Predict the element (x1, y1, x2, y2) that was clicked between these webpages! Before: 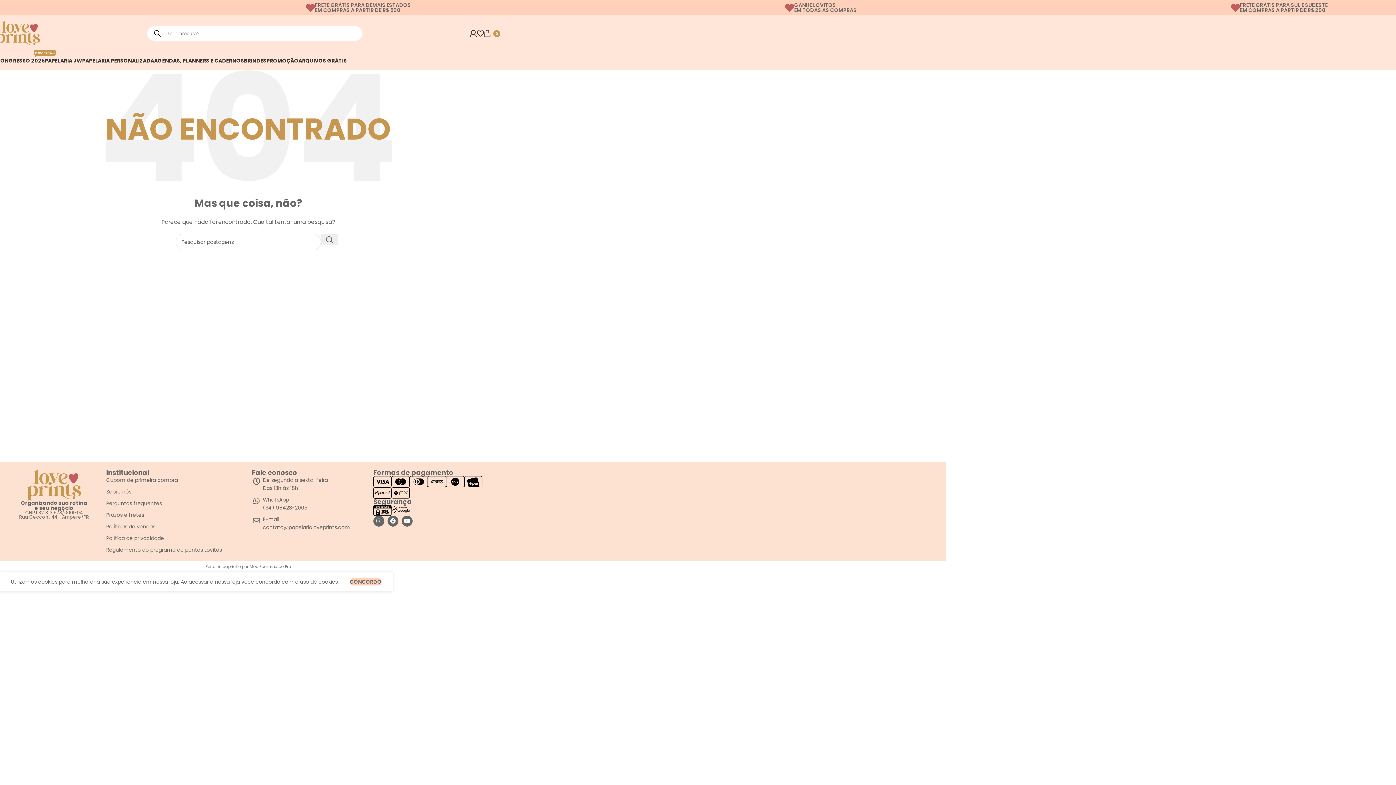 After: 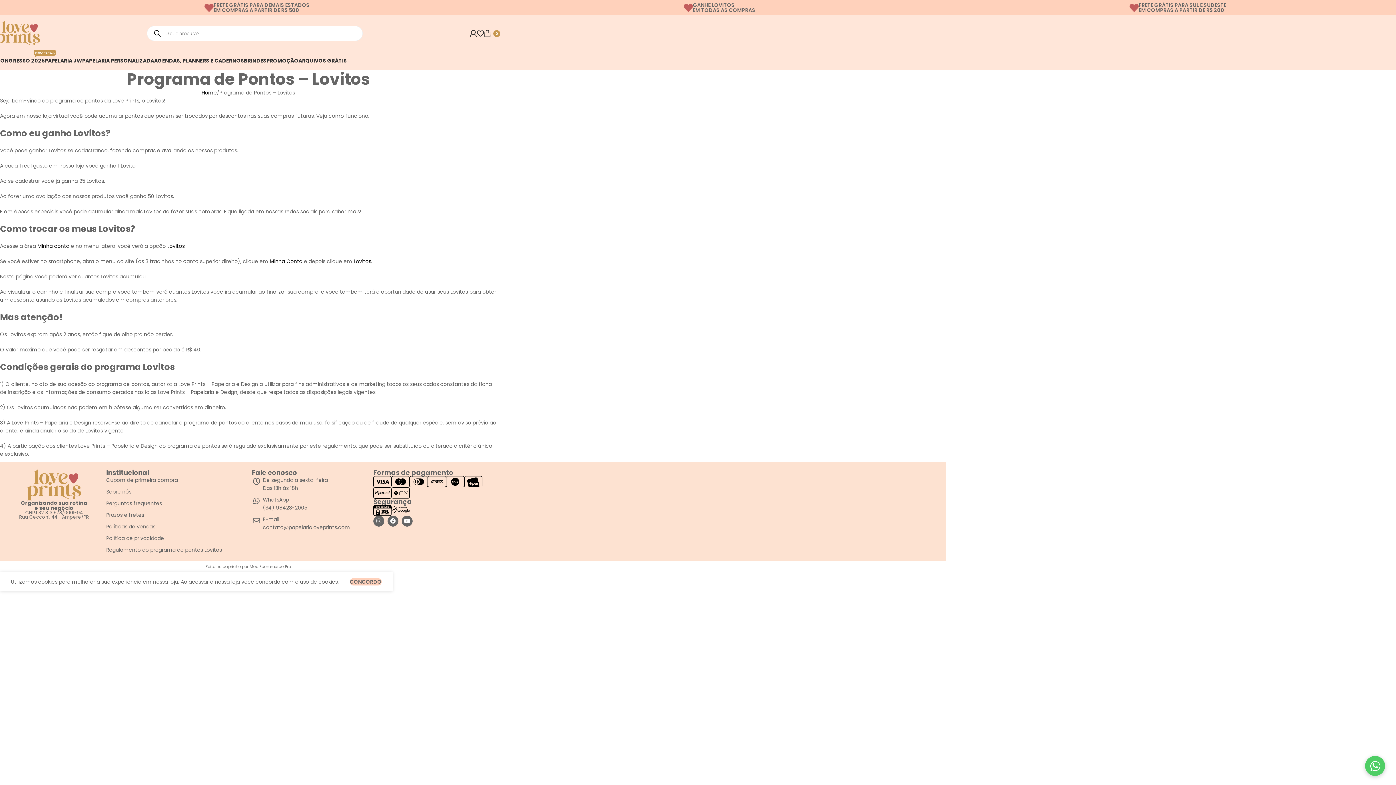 Action: bbox: (106, 546, 244, 554) label: Regulamento do programa de pontos Lovitos